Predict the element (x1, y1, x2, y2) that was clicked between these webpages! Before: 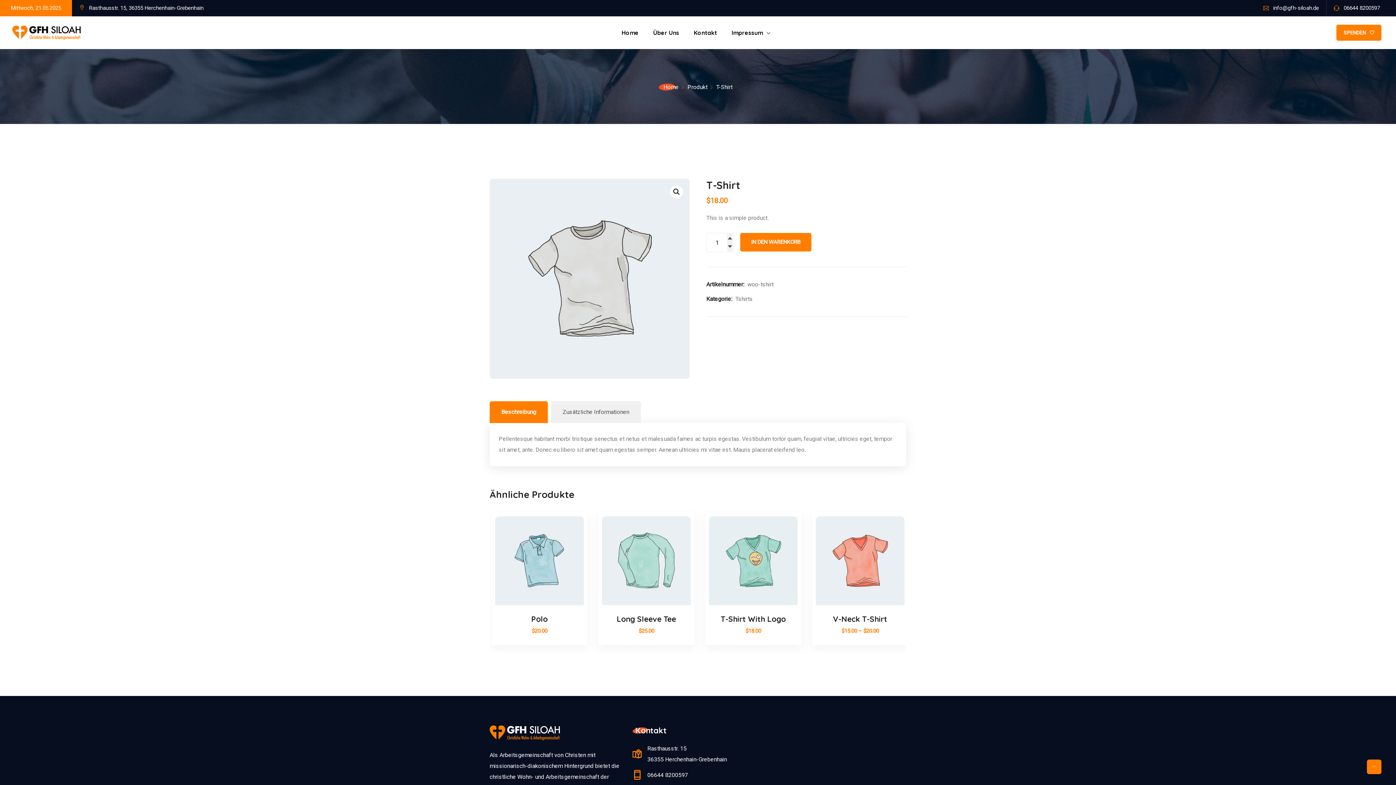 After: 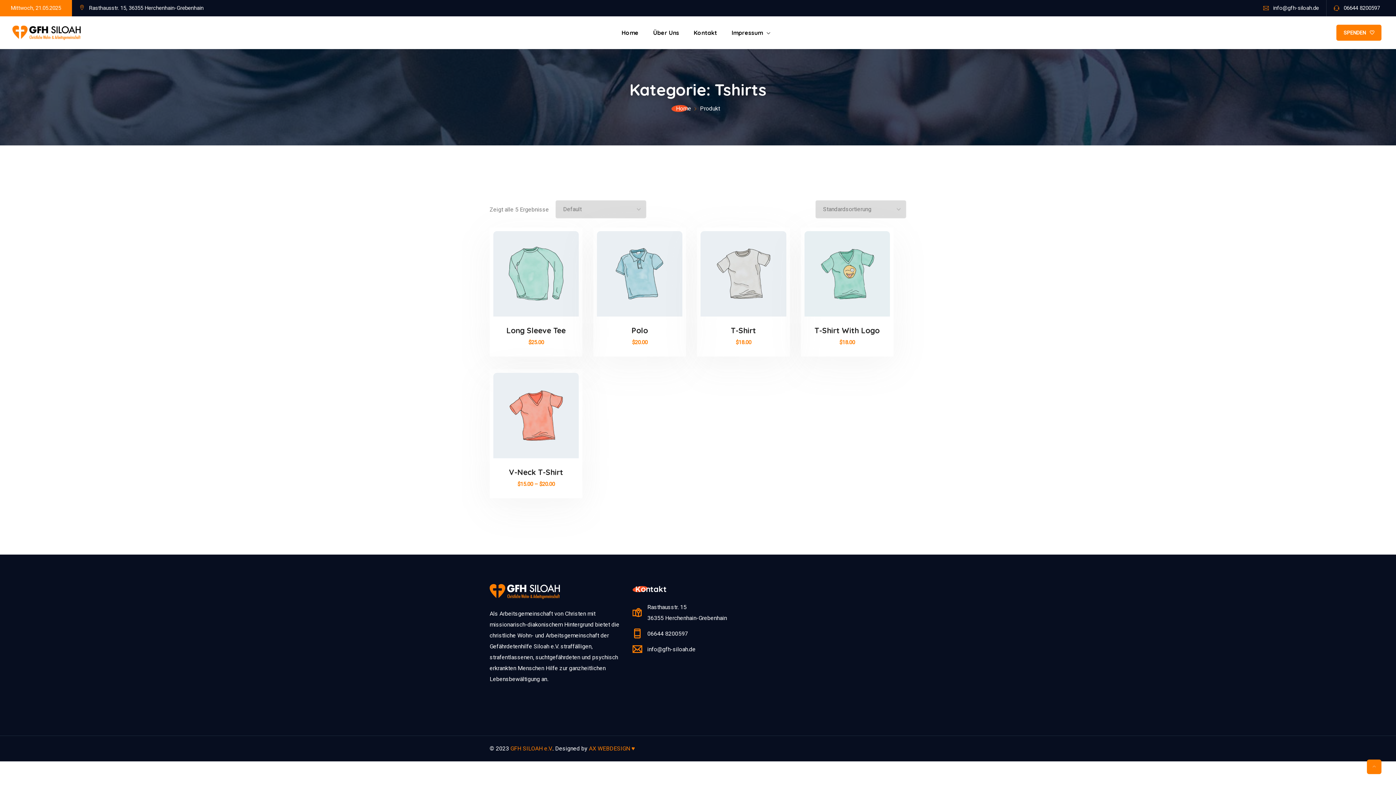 Action: label: Tshirts bbox: (733, 295, 753, 302)